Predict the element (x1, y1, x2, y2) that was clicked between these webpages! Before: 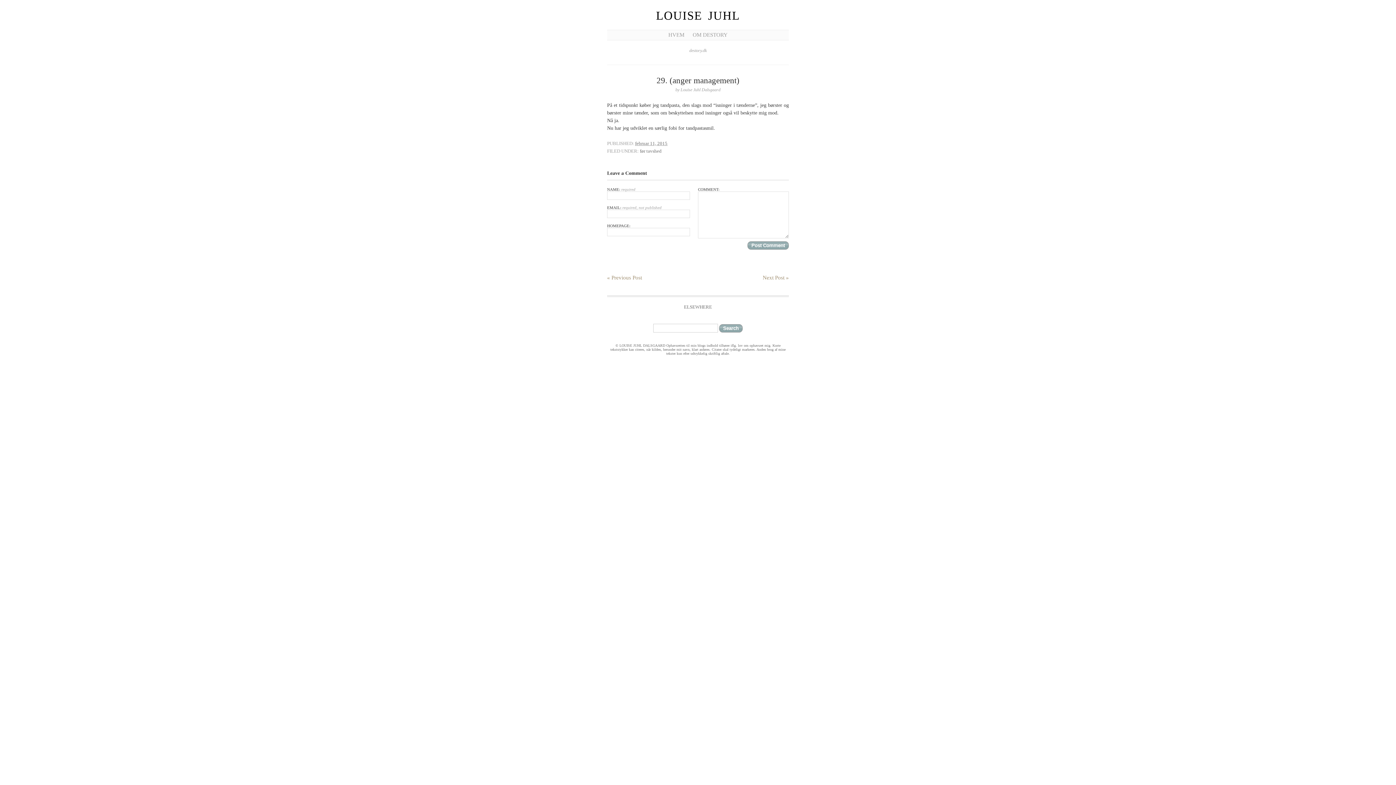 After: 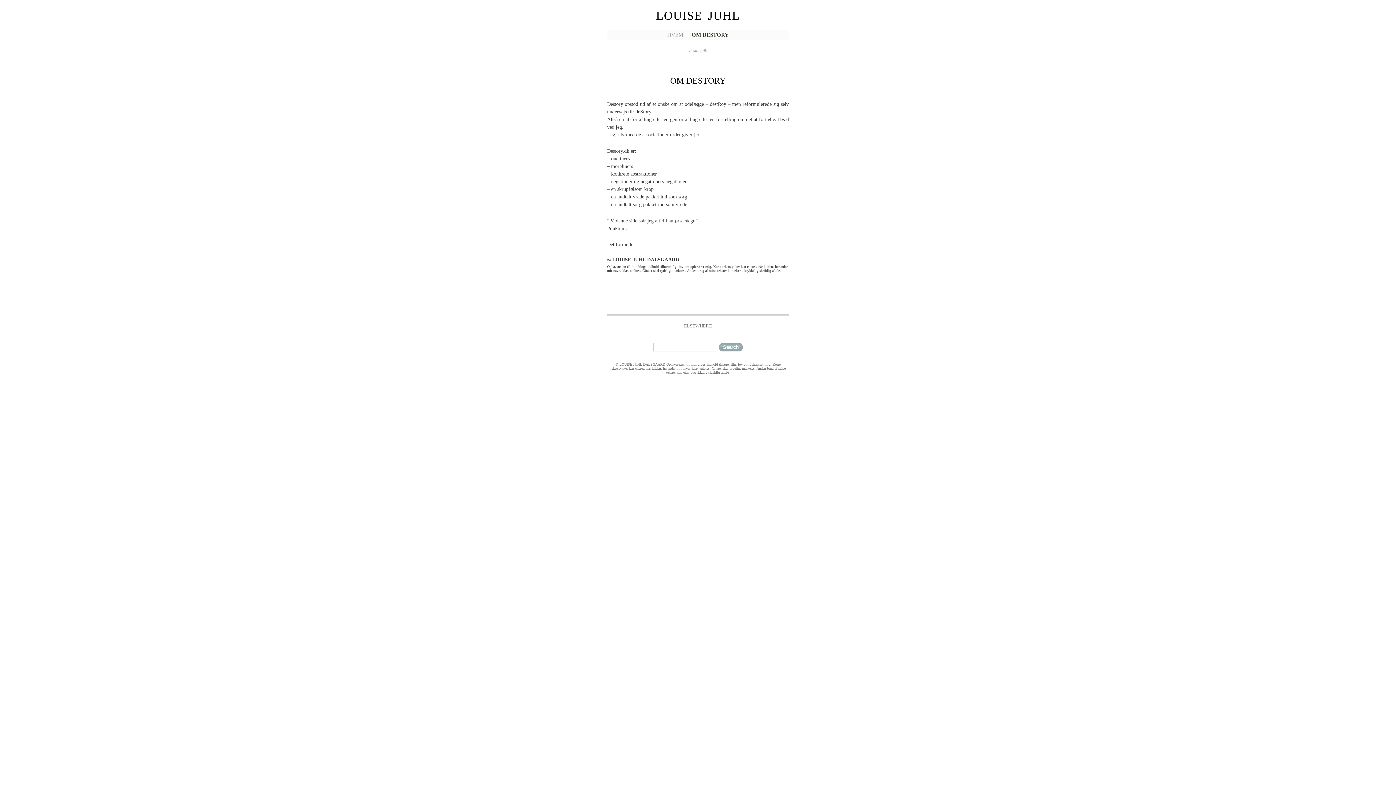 Action: label: OM DESTORY bbox: (692, 32, 727, 37)